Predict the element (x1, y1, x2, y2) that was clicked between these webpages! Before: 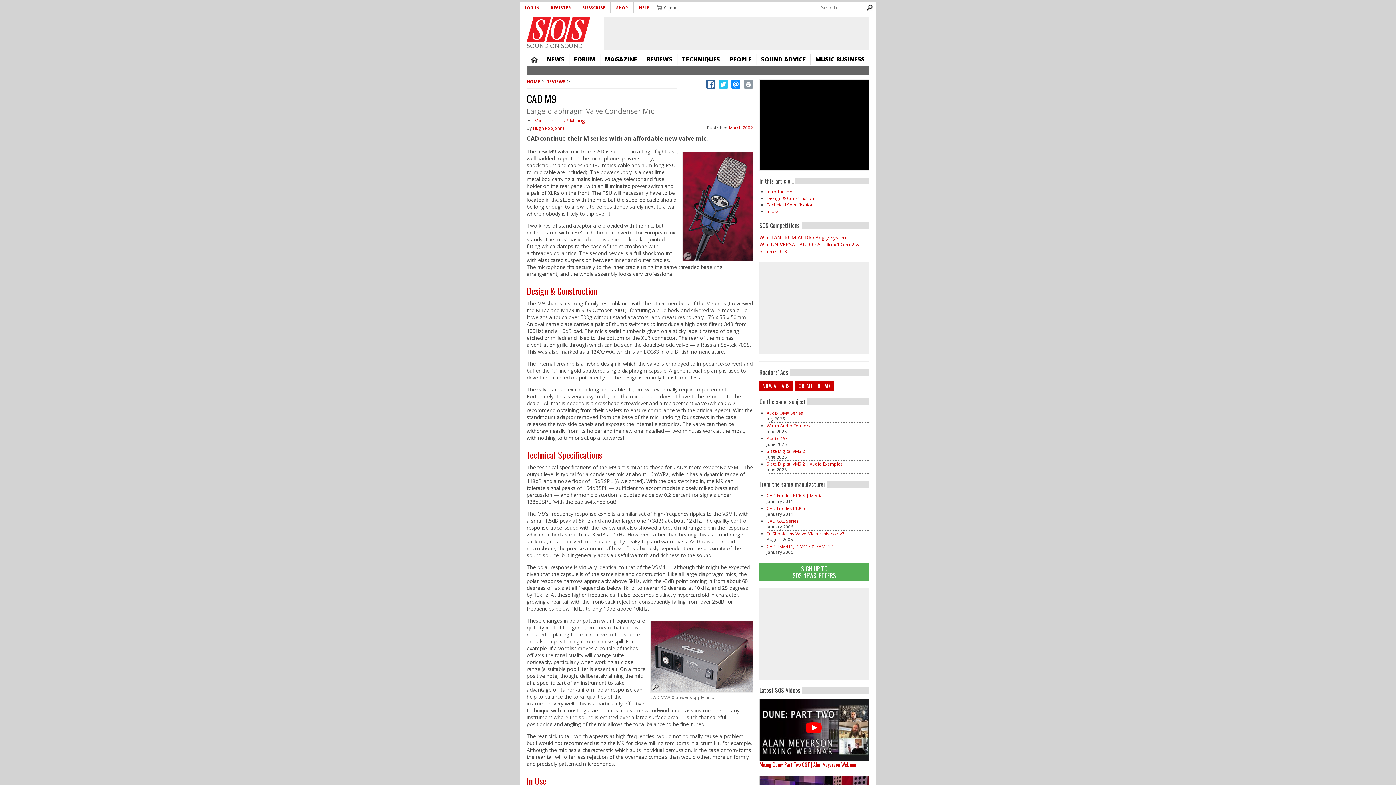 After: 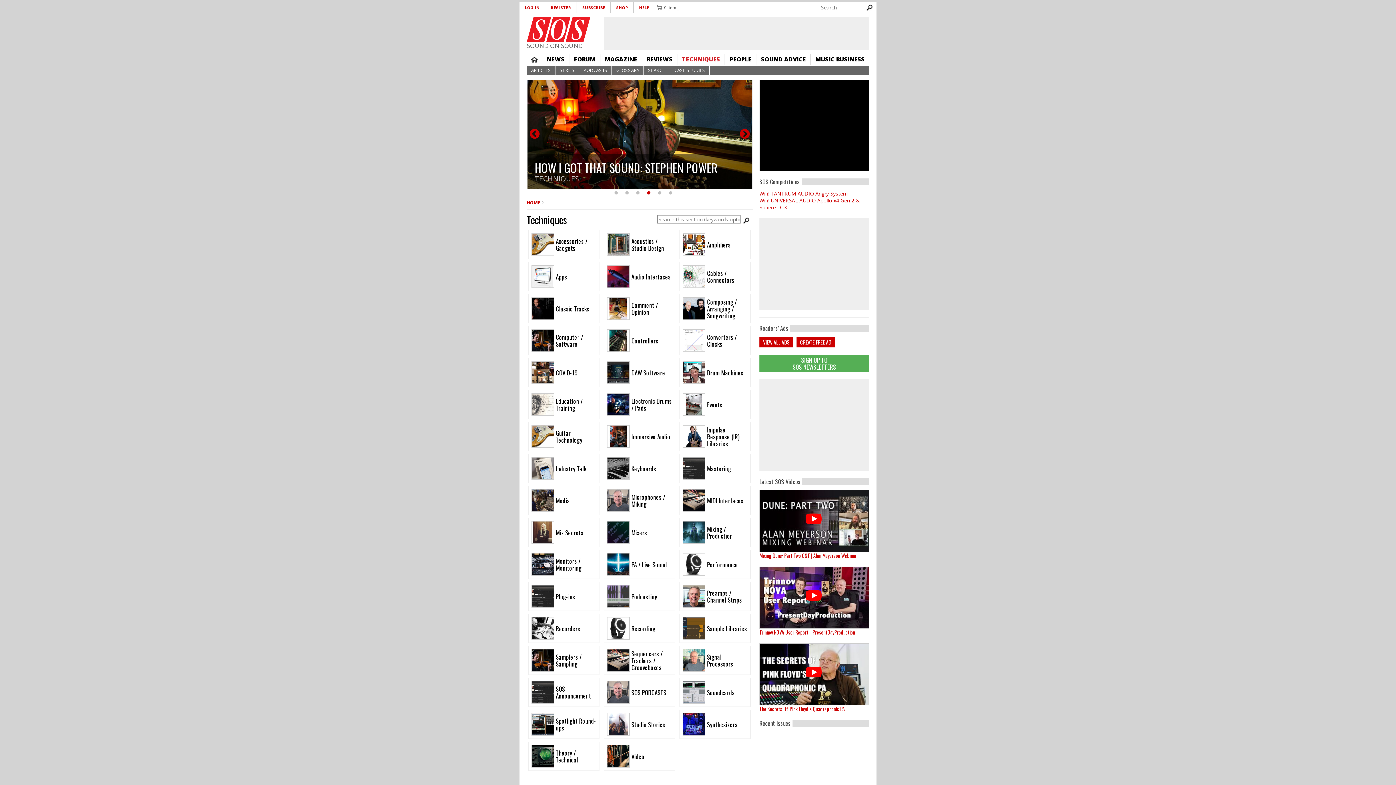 Action: label: TECHNIQUES bbox: (677, 53, 724, 65)